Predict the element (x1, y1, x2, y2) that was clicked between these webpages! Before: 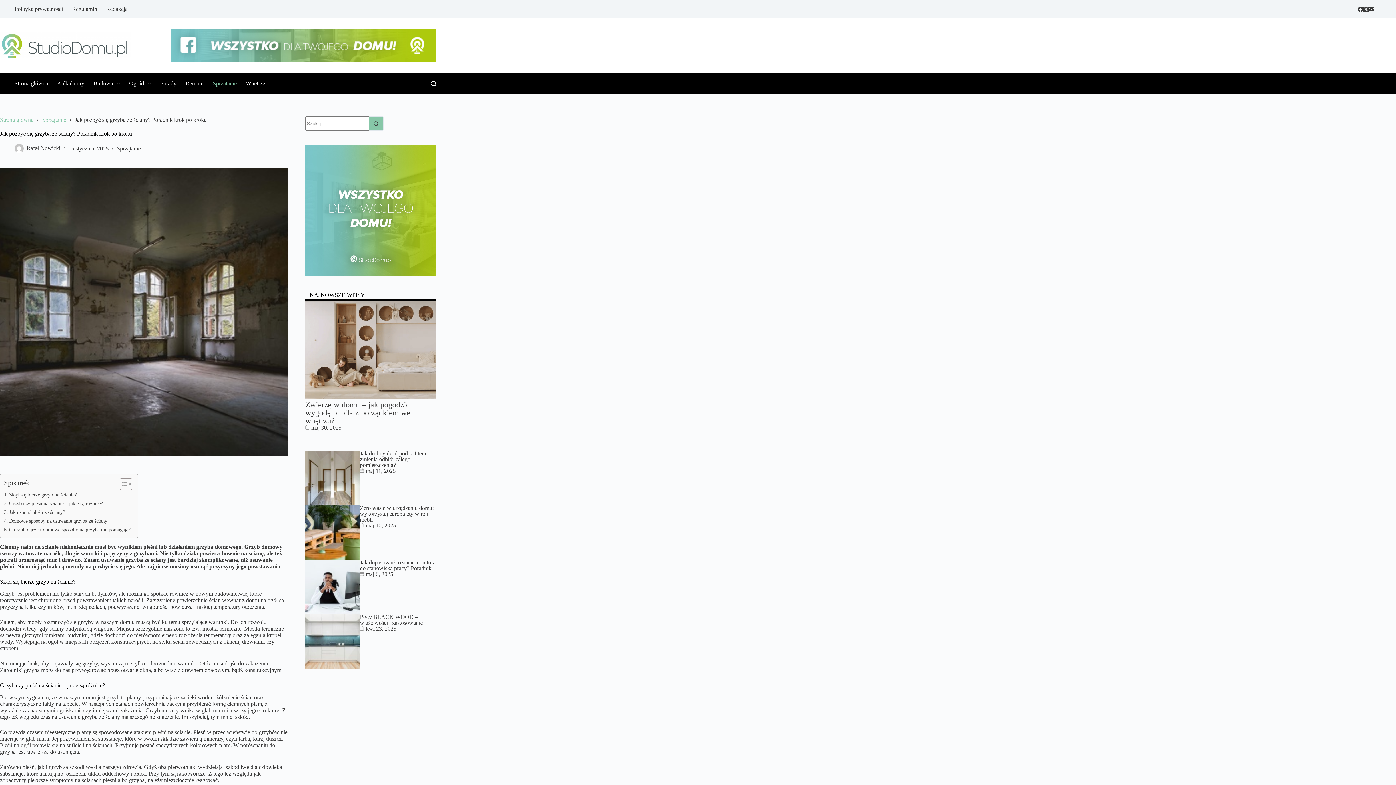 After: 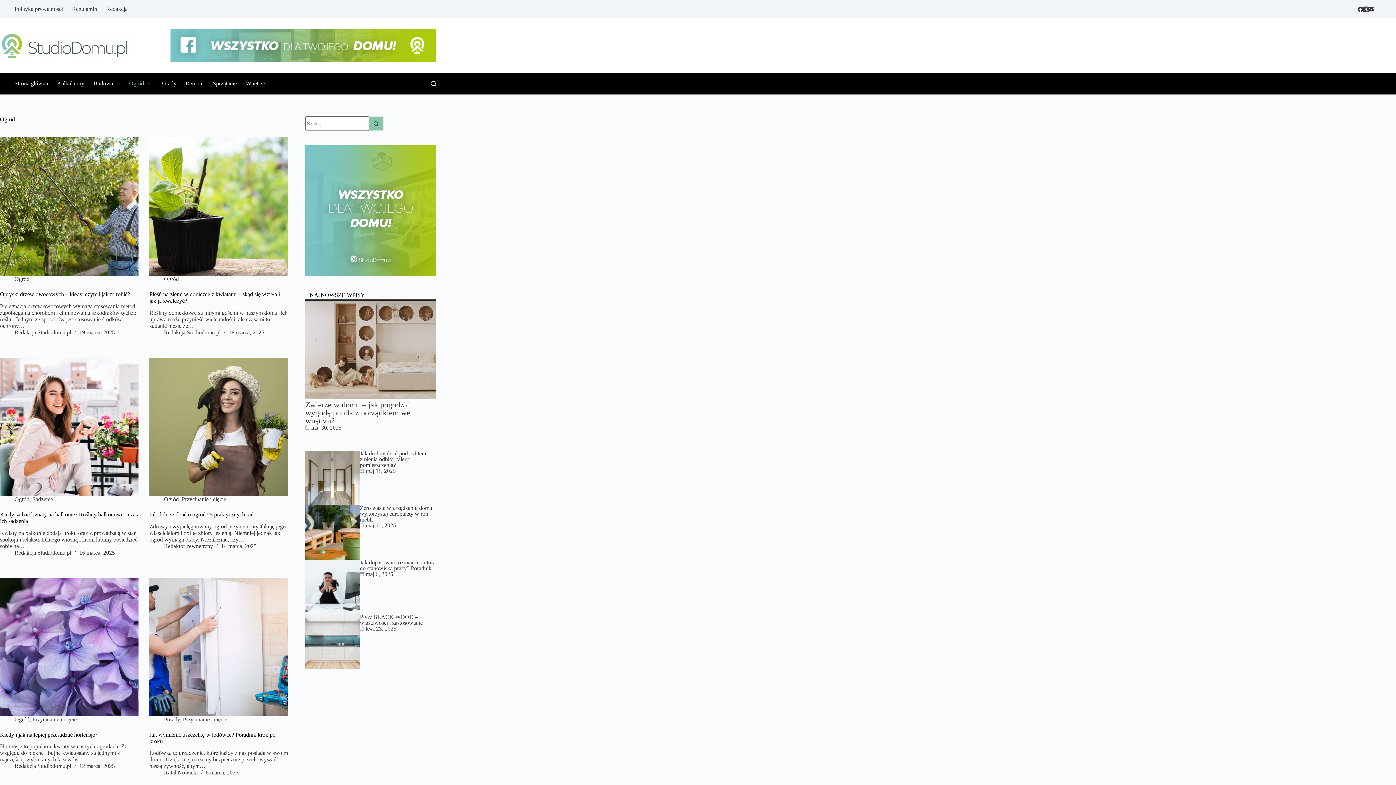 Action: label: Ogród bbox: (124, 72, 155, 94)